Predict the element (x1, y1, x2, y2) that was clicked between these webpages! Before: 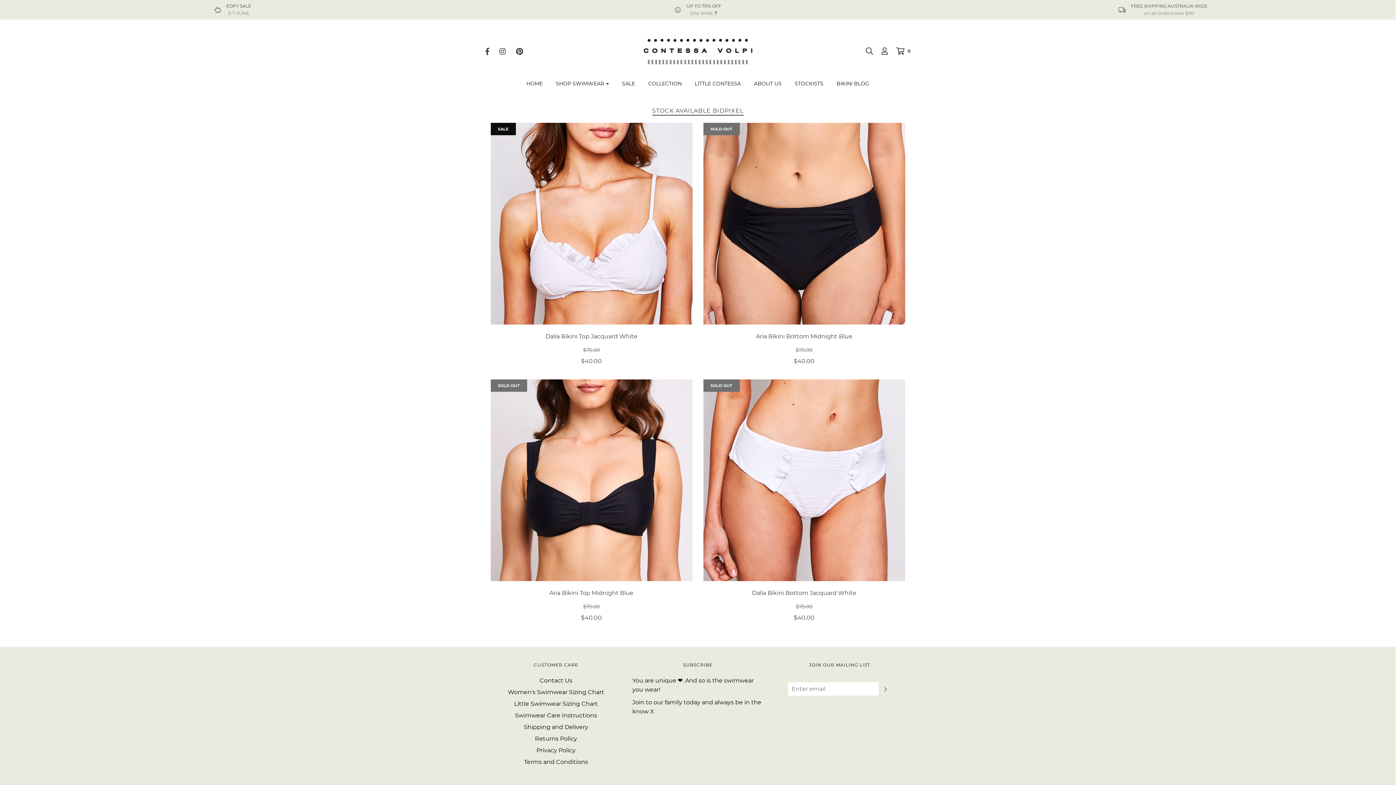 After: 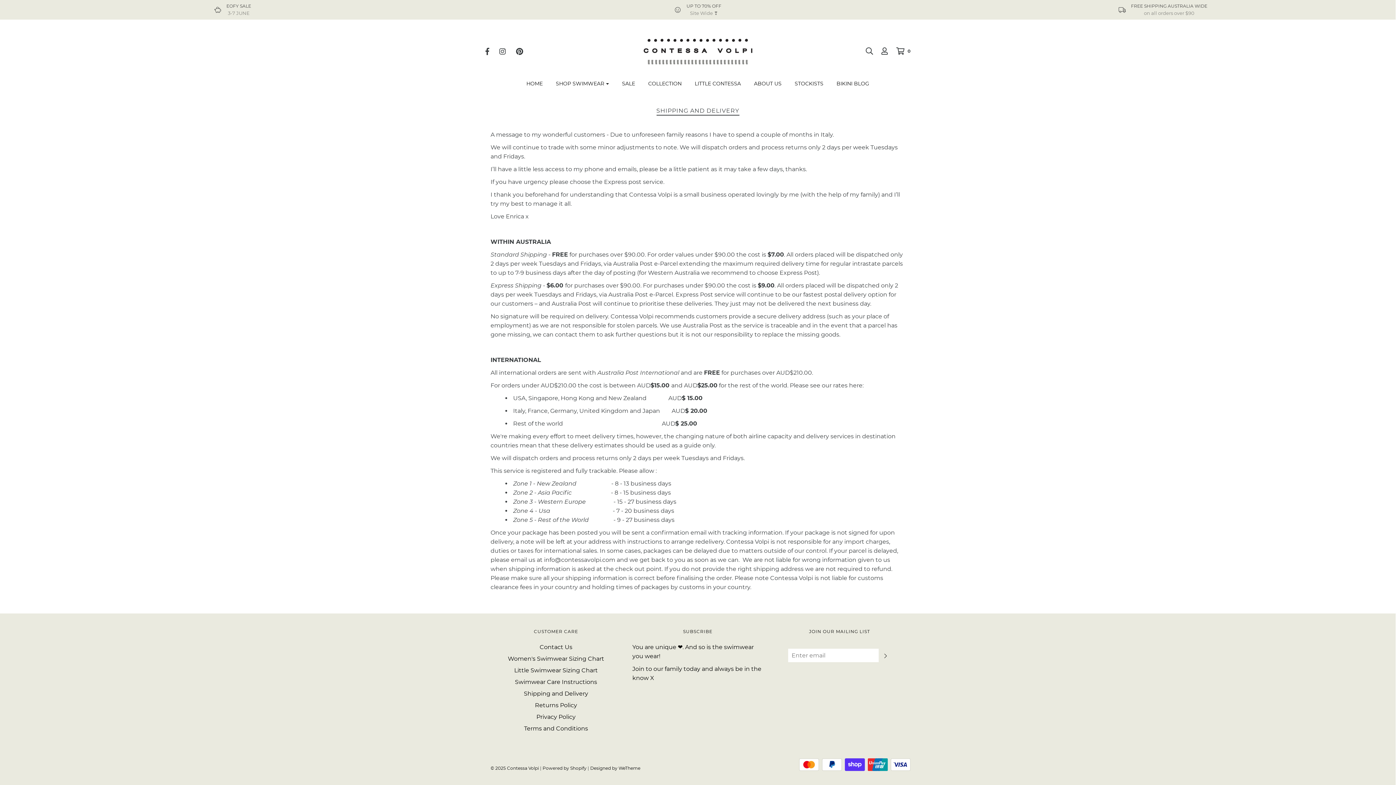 Action: bbox: (1127, 8, 1211, 17) label: on all orders over $90